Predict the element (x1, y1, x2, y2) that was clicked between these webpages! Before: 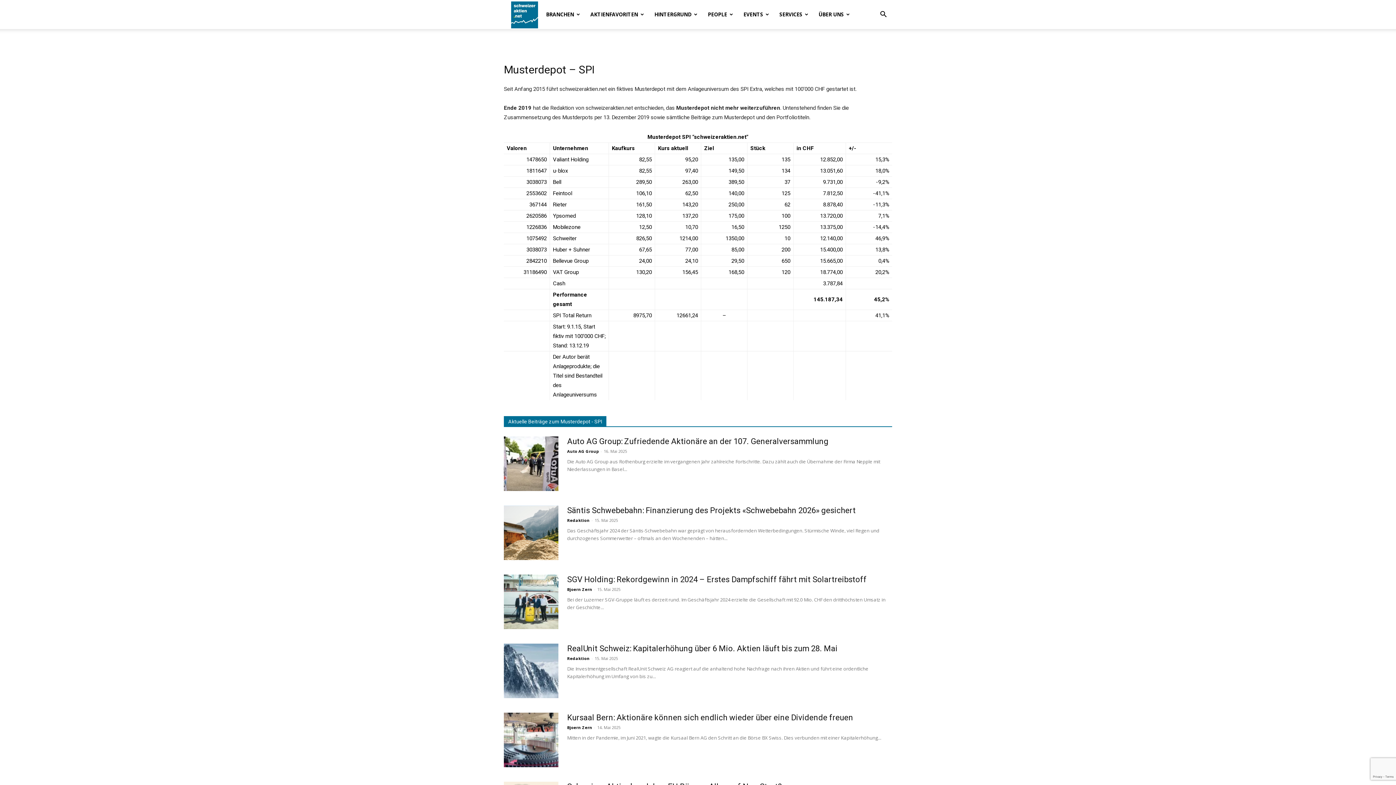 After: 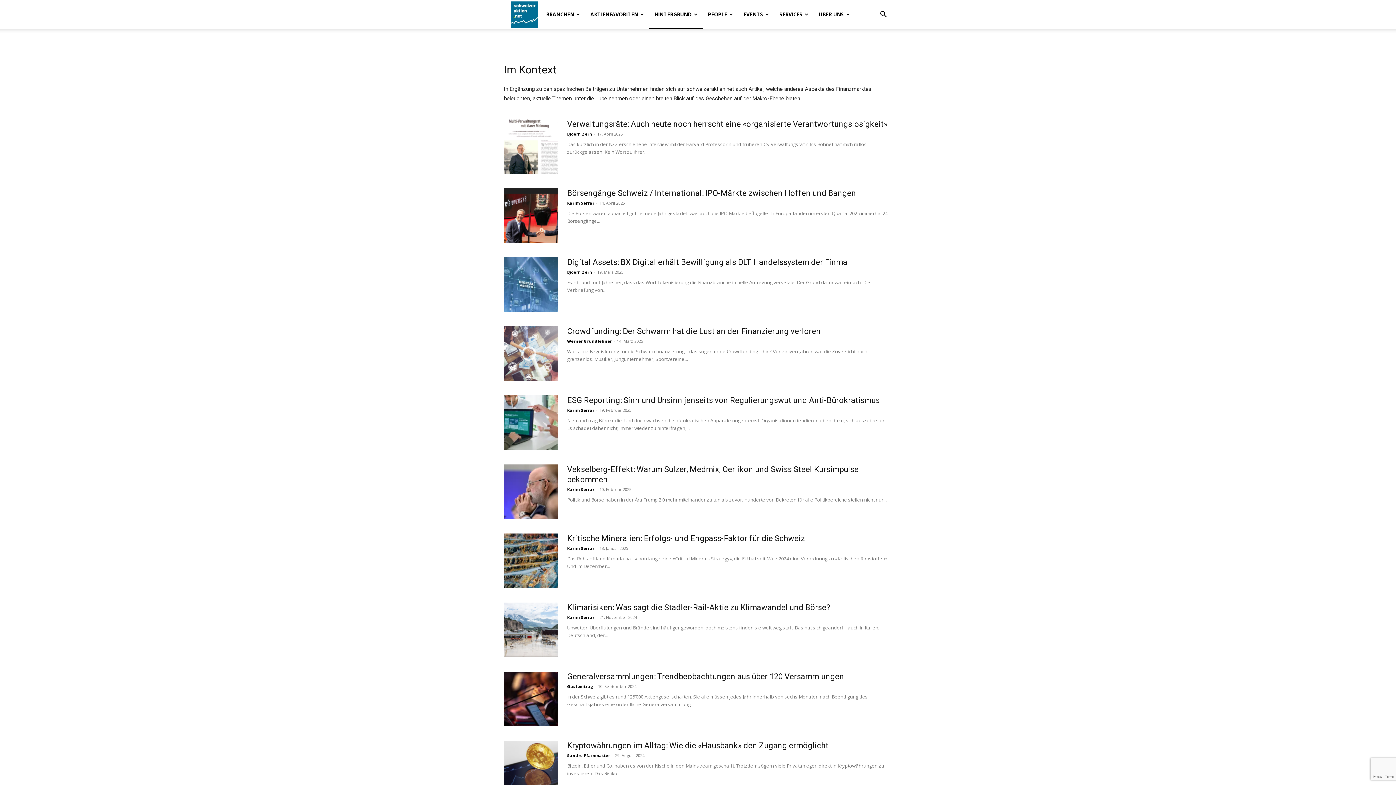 Action: bbox: (649, 0, 702, 29) label: HINTERGRUND